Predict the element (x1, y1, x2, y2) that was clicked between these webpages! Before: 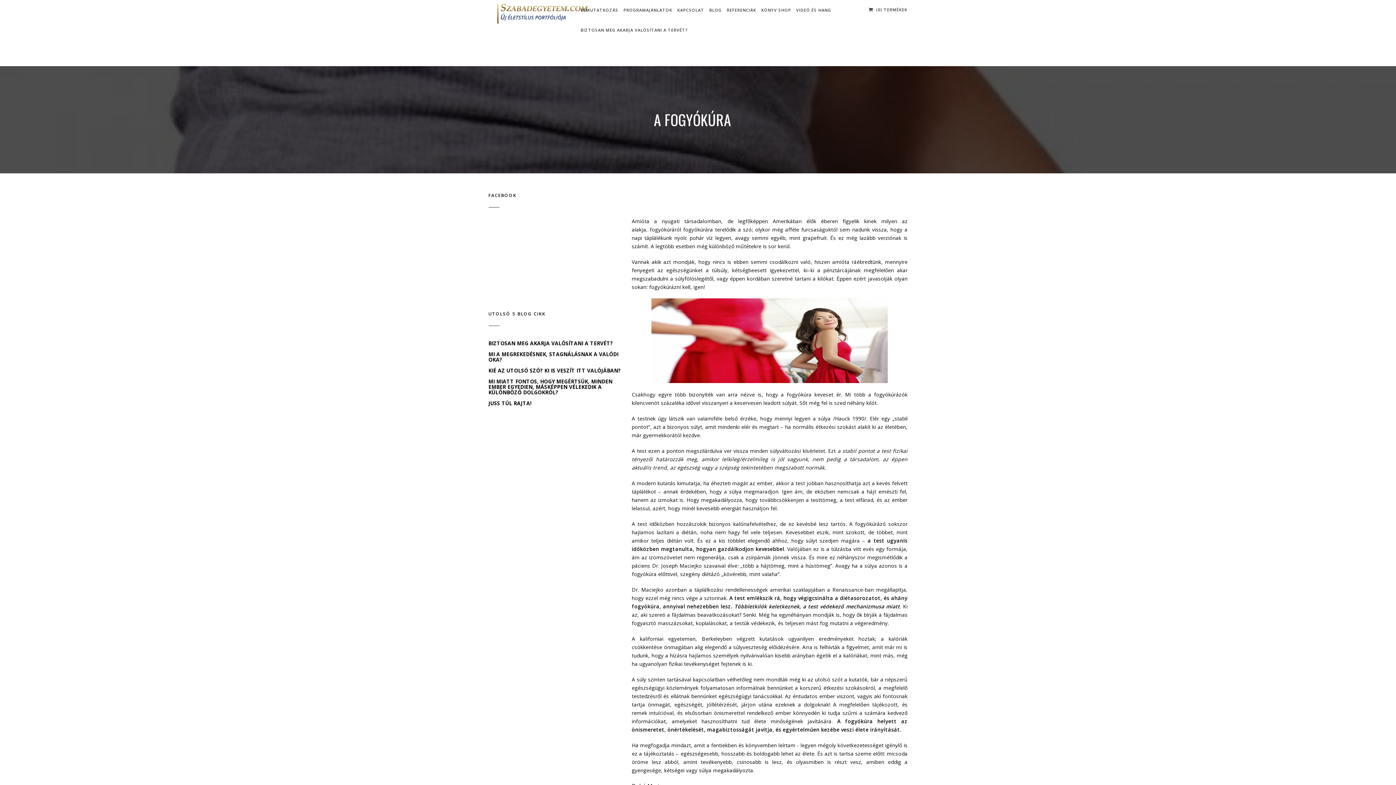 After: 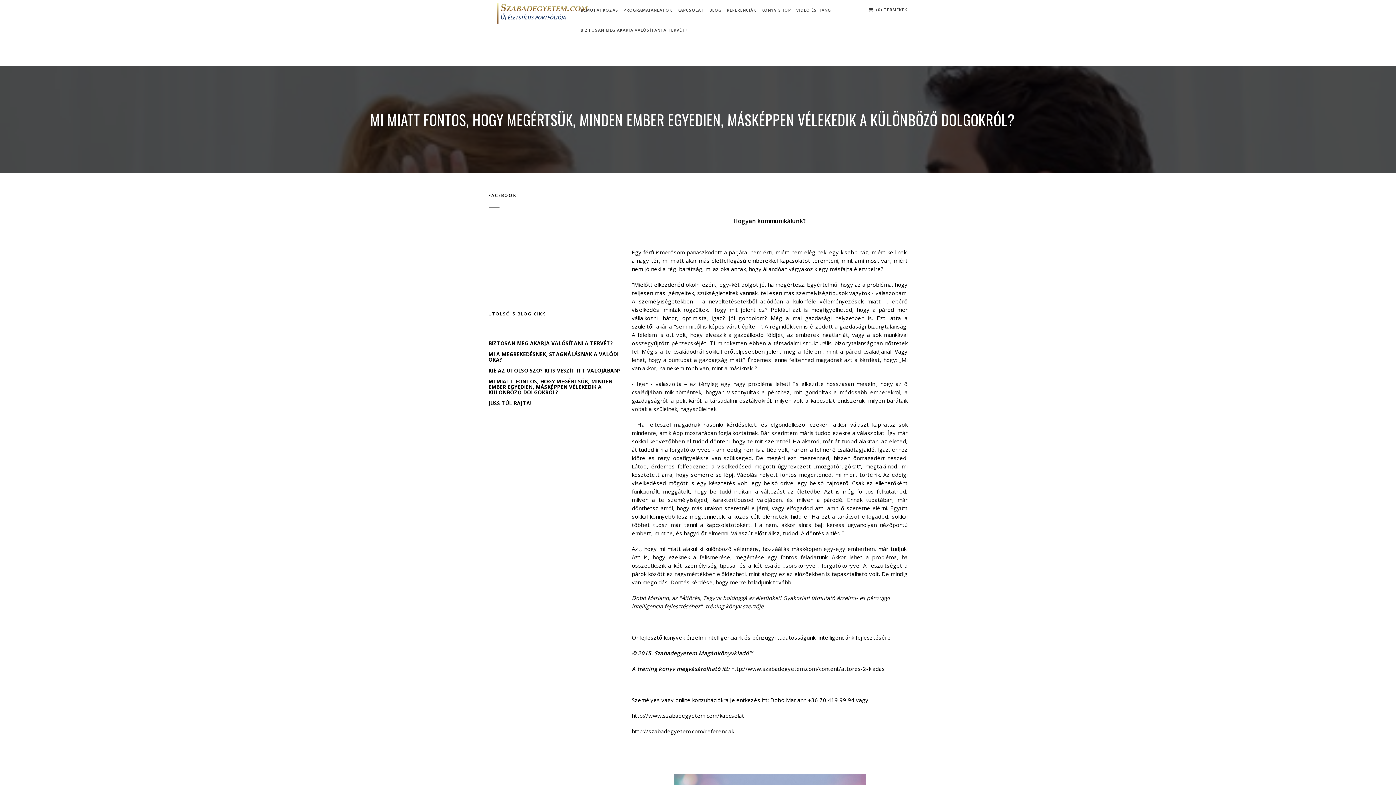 Action: bbox: (488, 378, 608, 396) label: MI MIATT FONTOS, HOGY MEGÉRTSÜK, MINDEN EMBER EGYEDIEN, MÁSKÉPPEN VÉLEKEDIK A KÜLÖNBÖZŐ DOLGOKRÓL?